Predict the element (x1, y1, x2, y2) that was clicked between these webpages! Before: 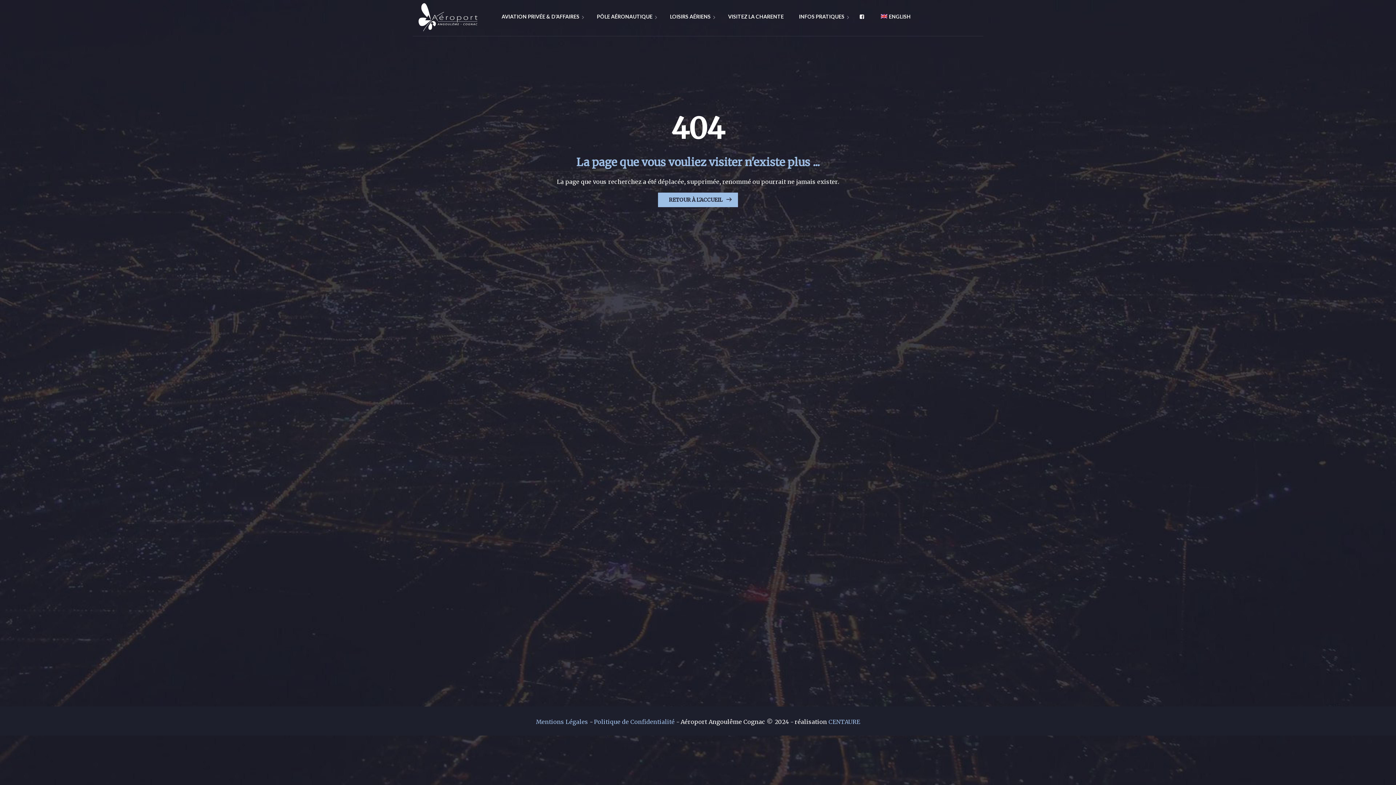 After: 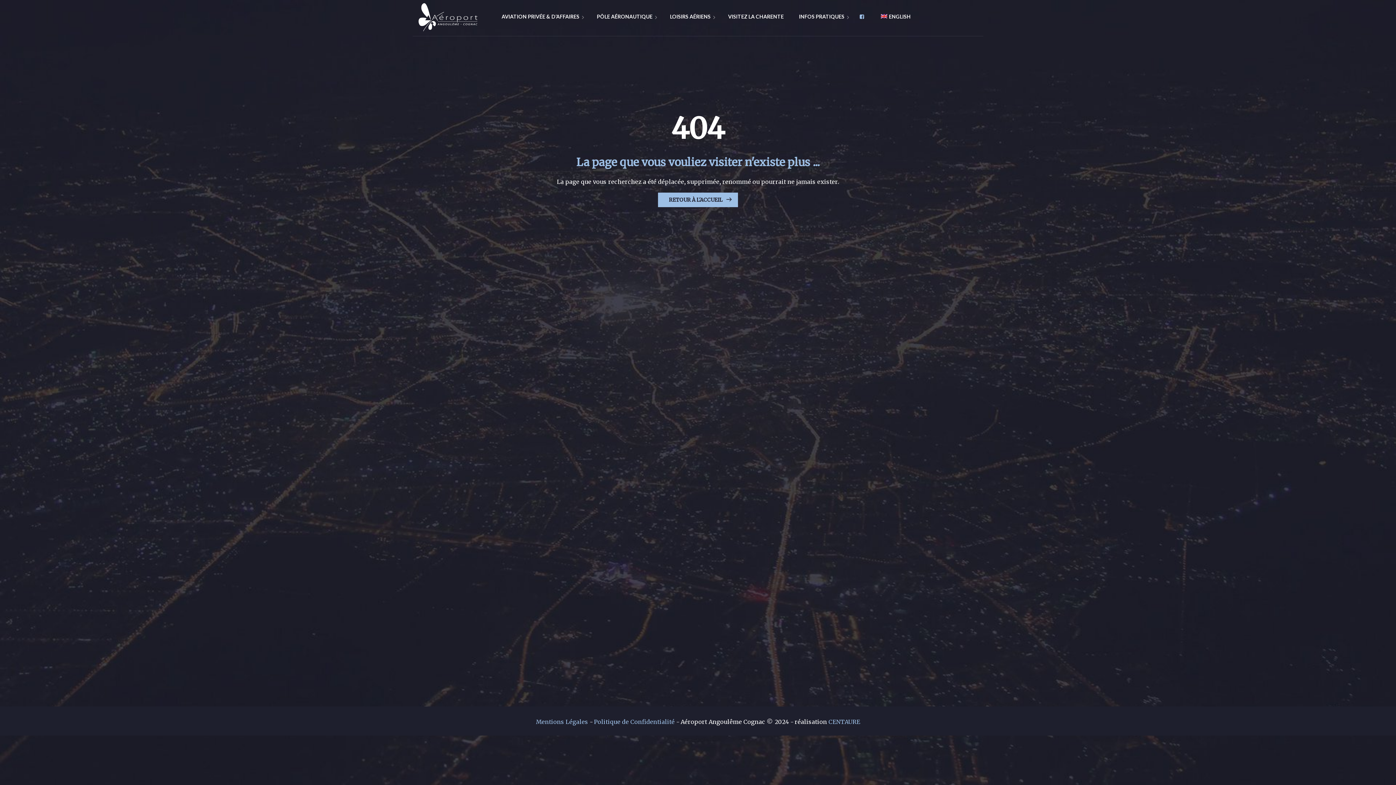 Action: bbox: (854, 12, 873, 20)